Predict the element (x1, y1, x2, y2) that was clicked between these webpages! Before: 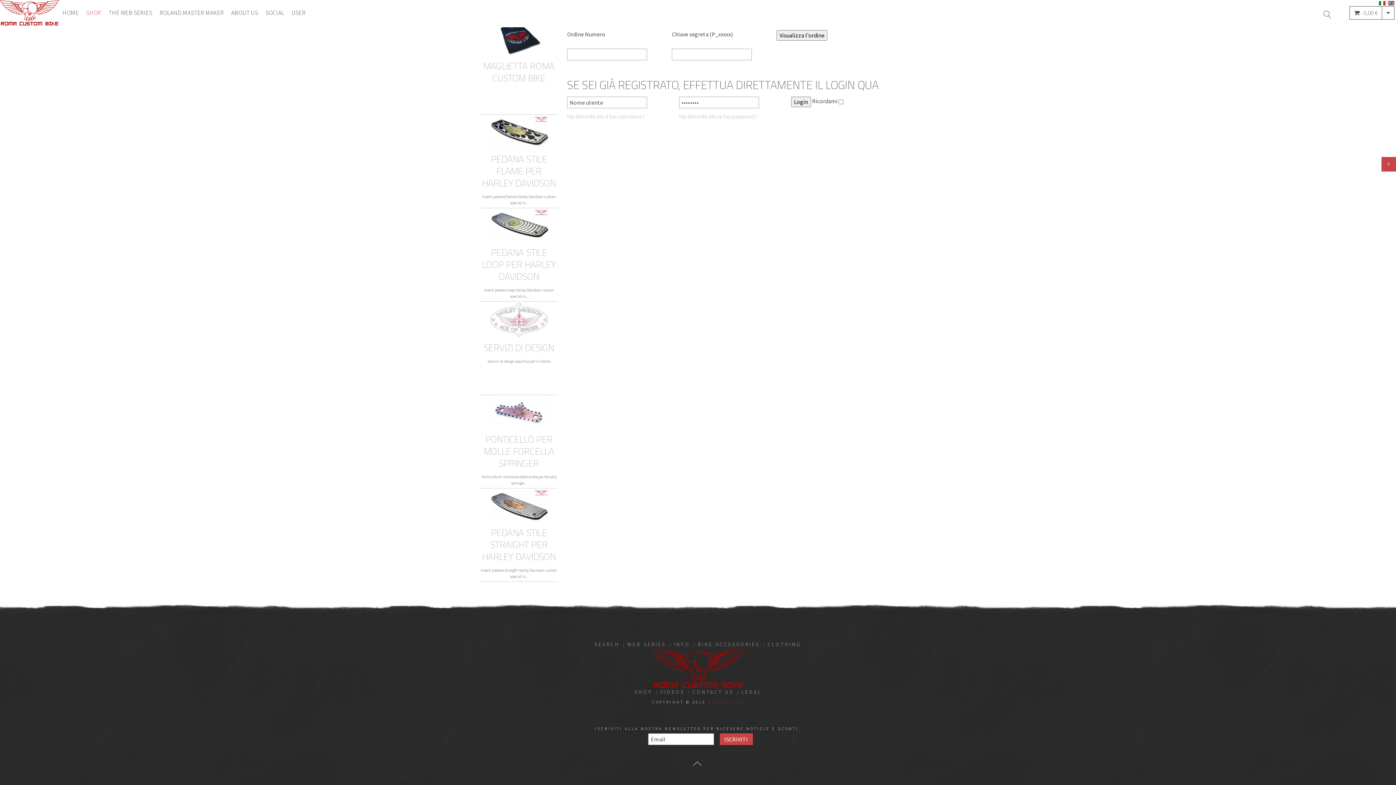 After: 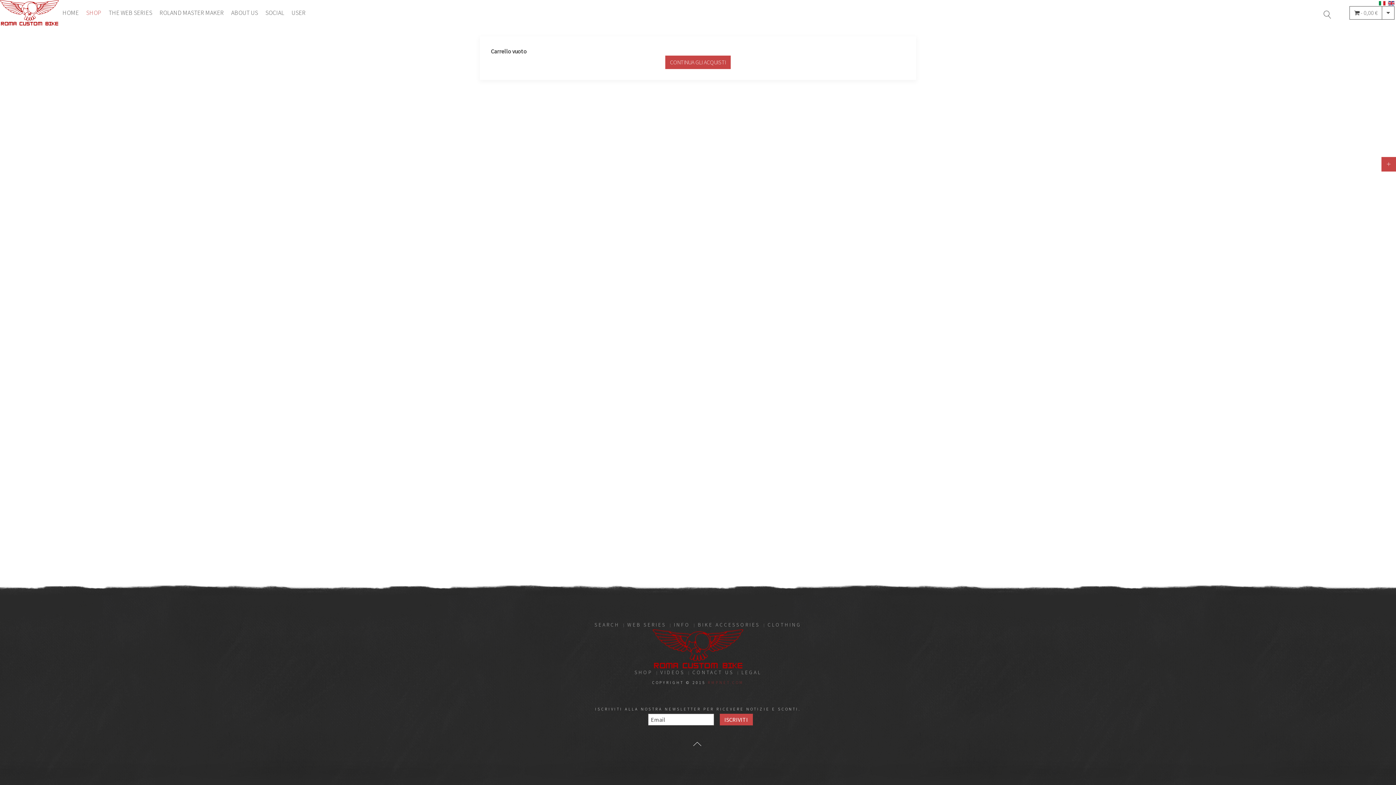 Action: bbox: (1349, 6, 1382, 19) label:  - 0,00 €